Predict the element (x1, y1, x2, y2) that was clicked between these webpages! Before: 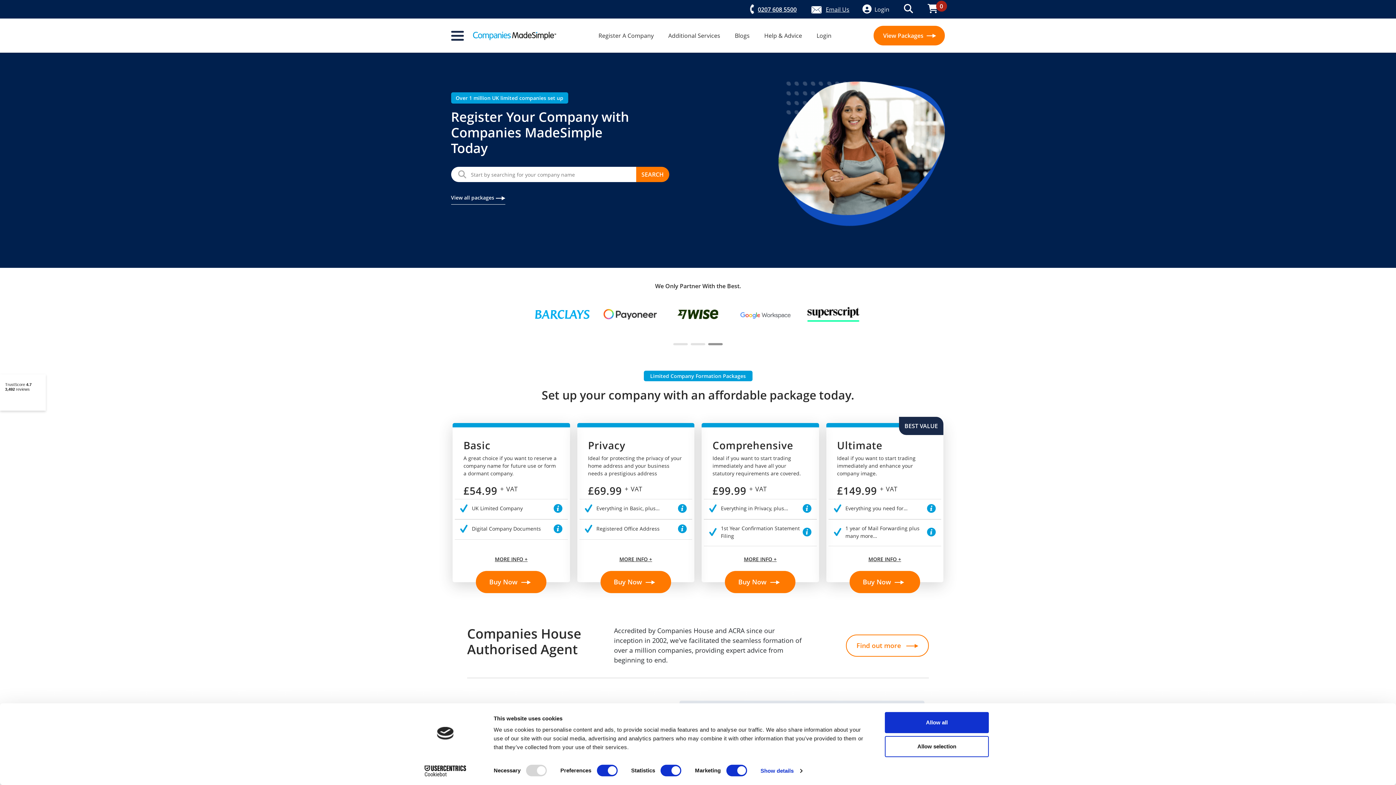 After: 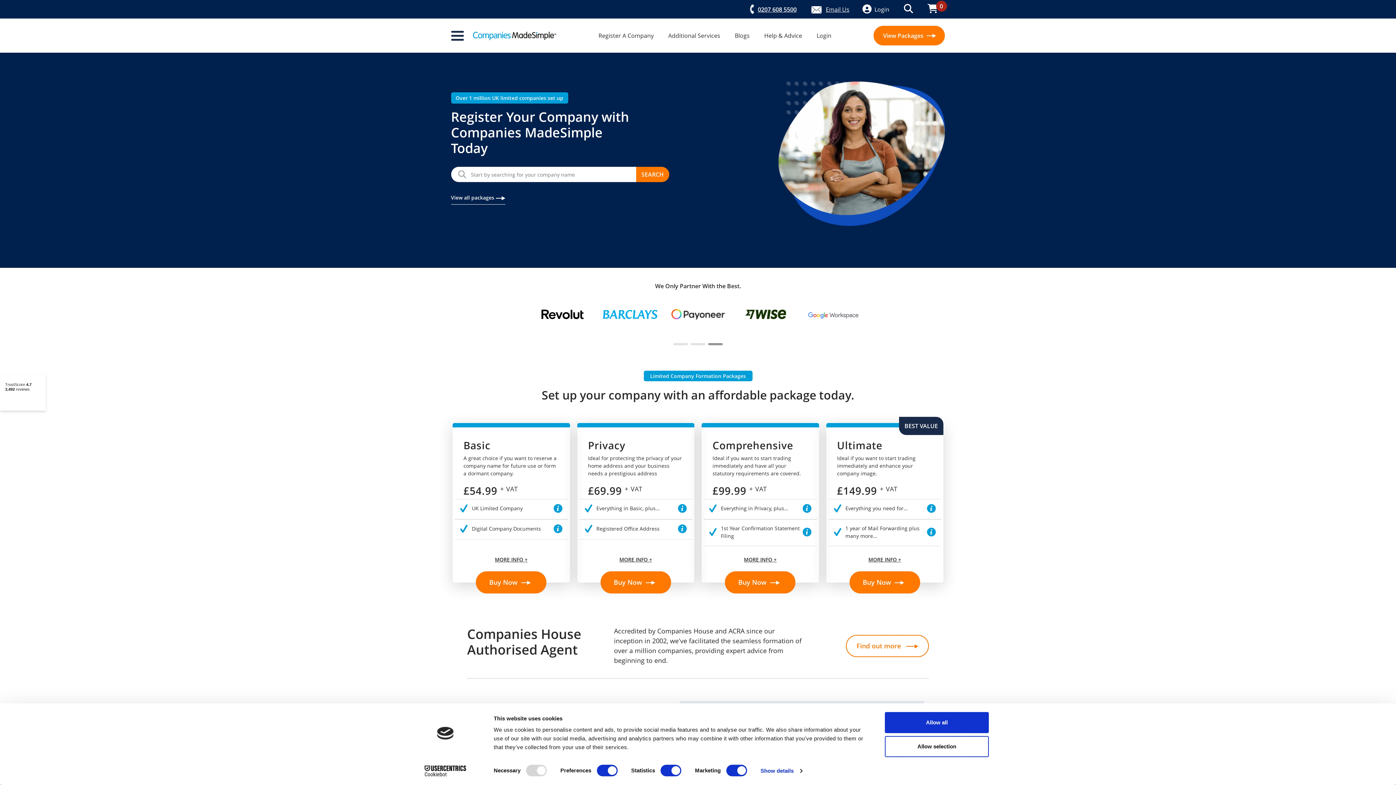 Action: bbox: (472, 31, 556, 39)